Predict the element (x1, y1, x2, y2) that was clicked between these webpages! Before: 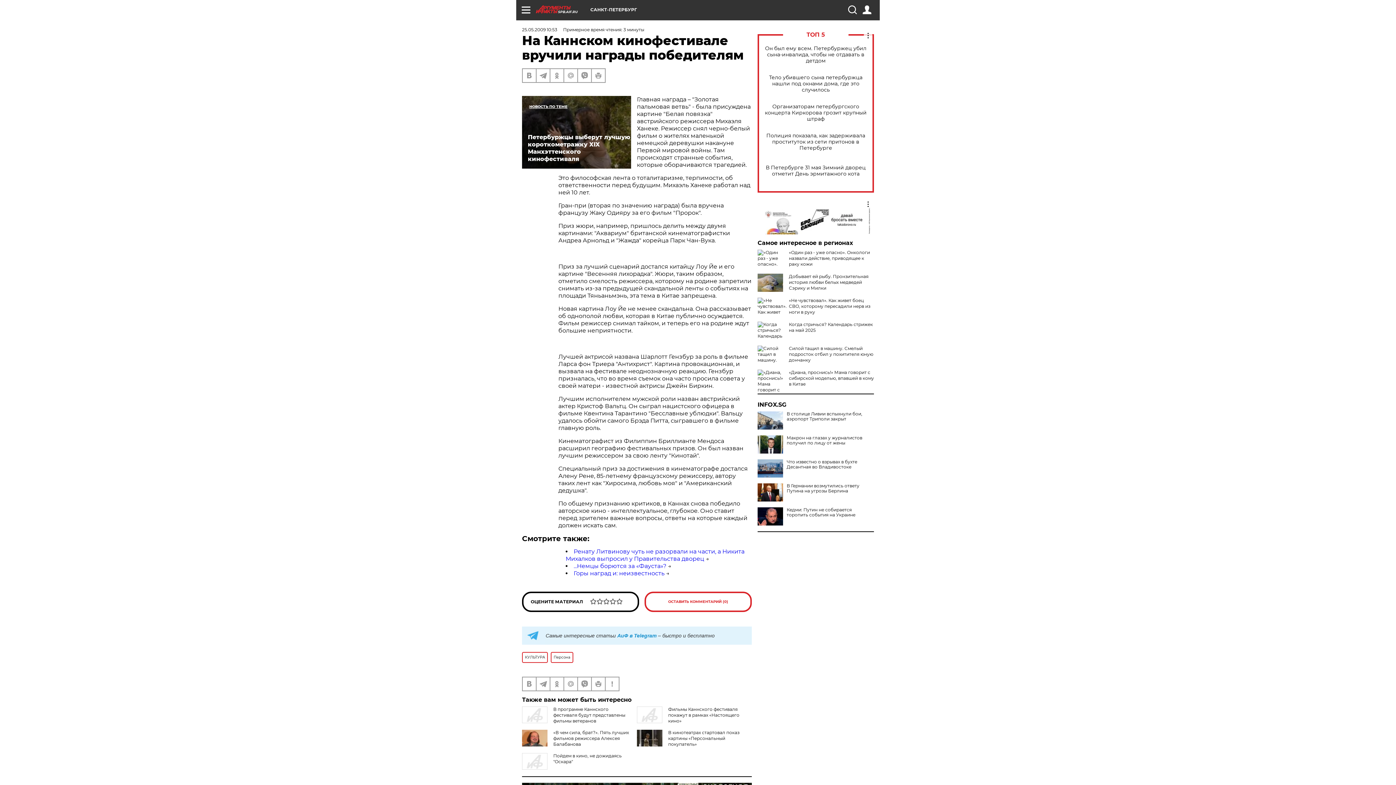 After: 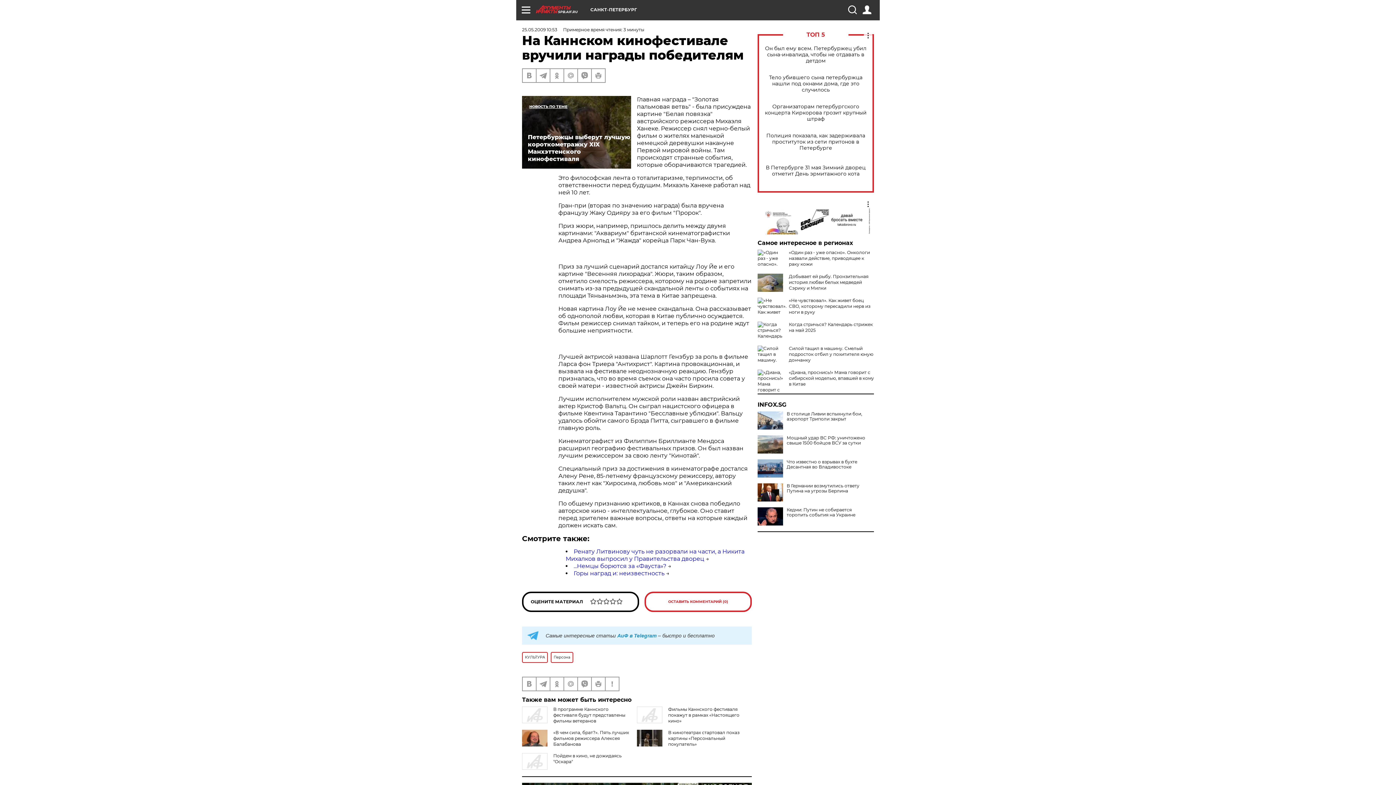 Action: bbox: (757, 435, 783, 453)